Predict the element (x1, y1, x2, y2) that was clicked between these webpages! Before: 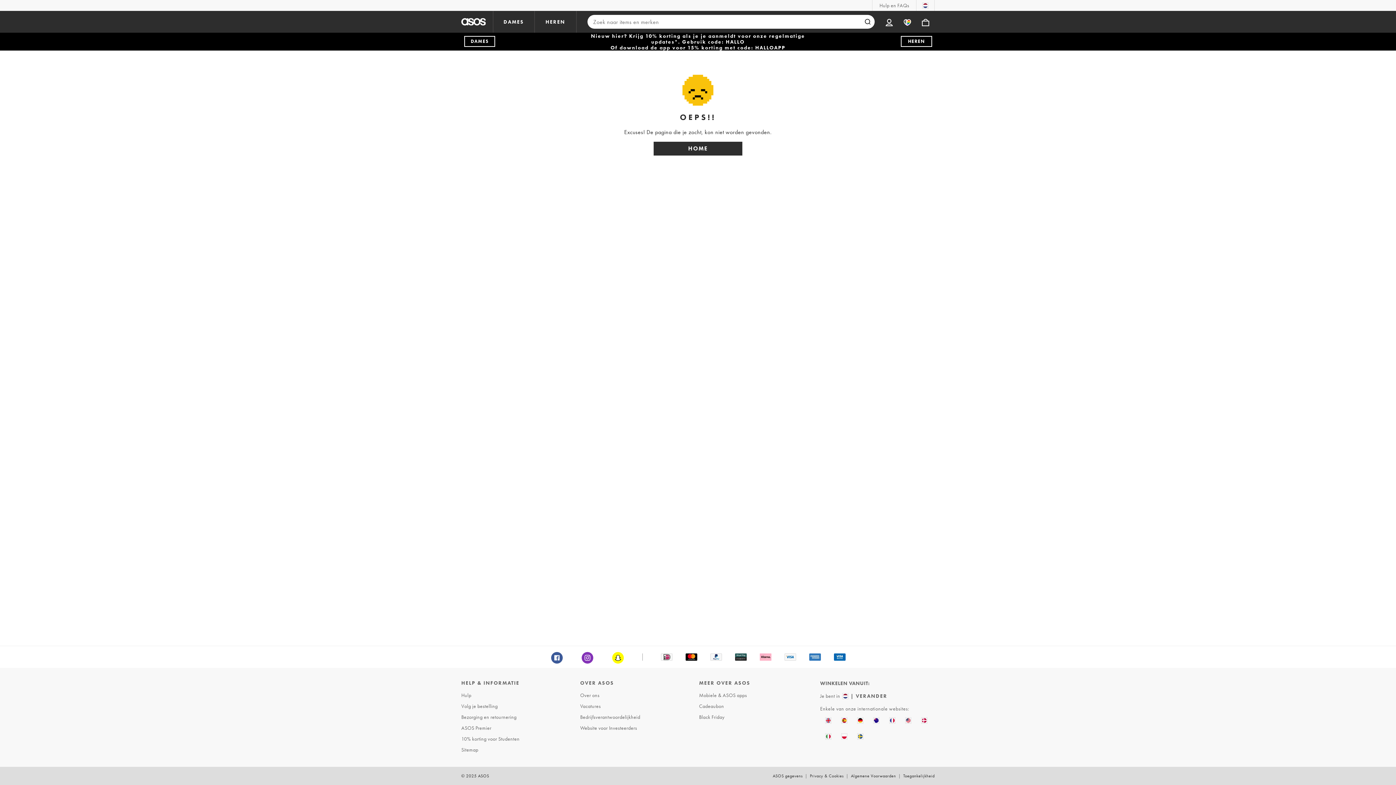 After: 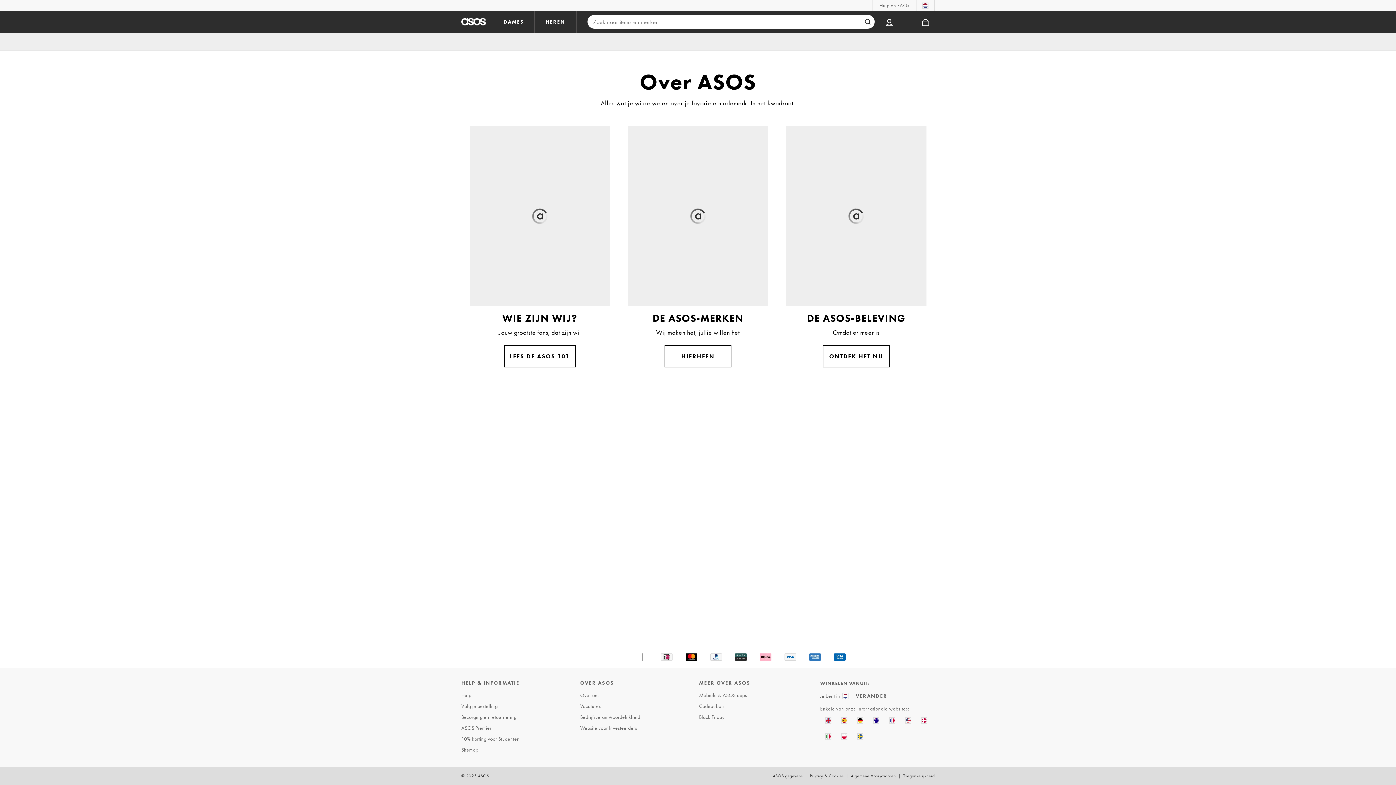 Action: bbox: (578, 690, 695, 701) label: Over ons